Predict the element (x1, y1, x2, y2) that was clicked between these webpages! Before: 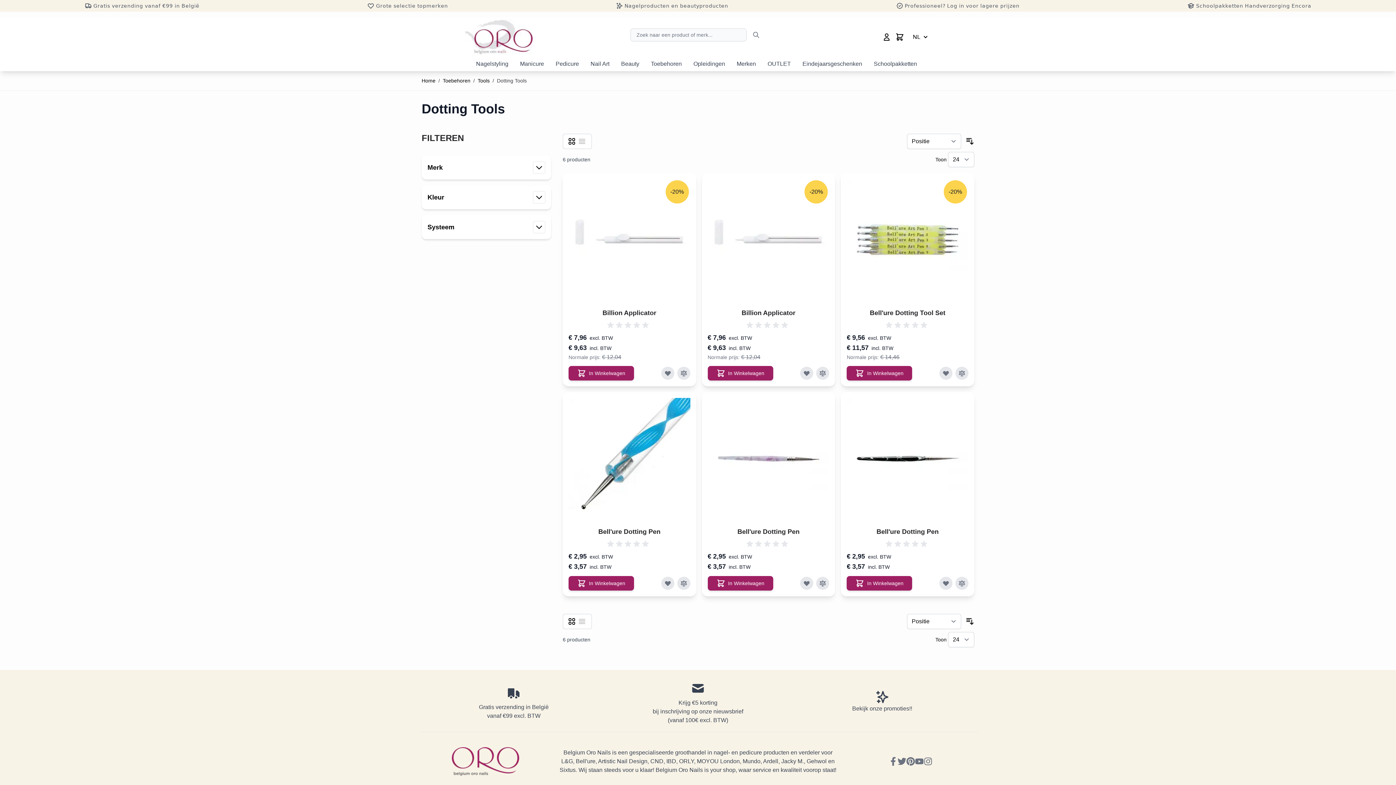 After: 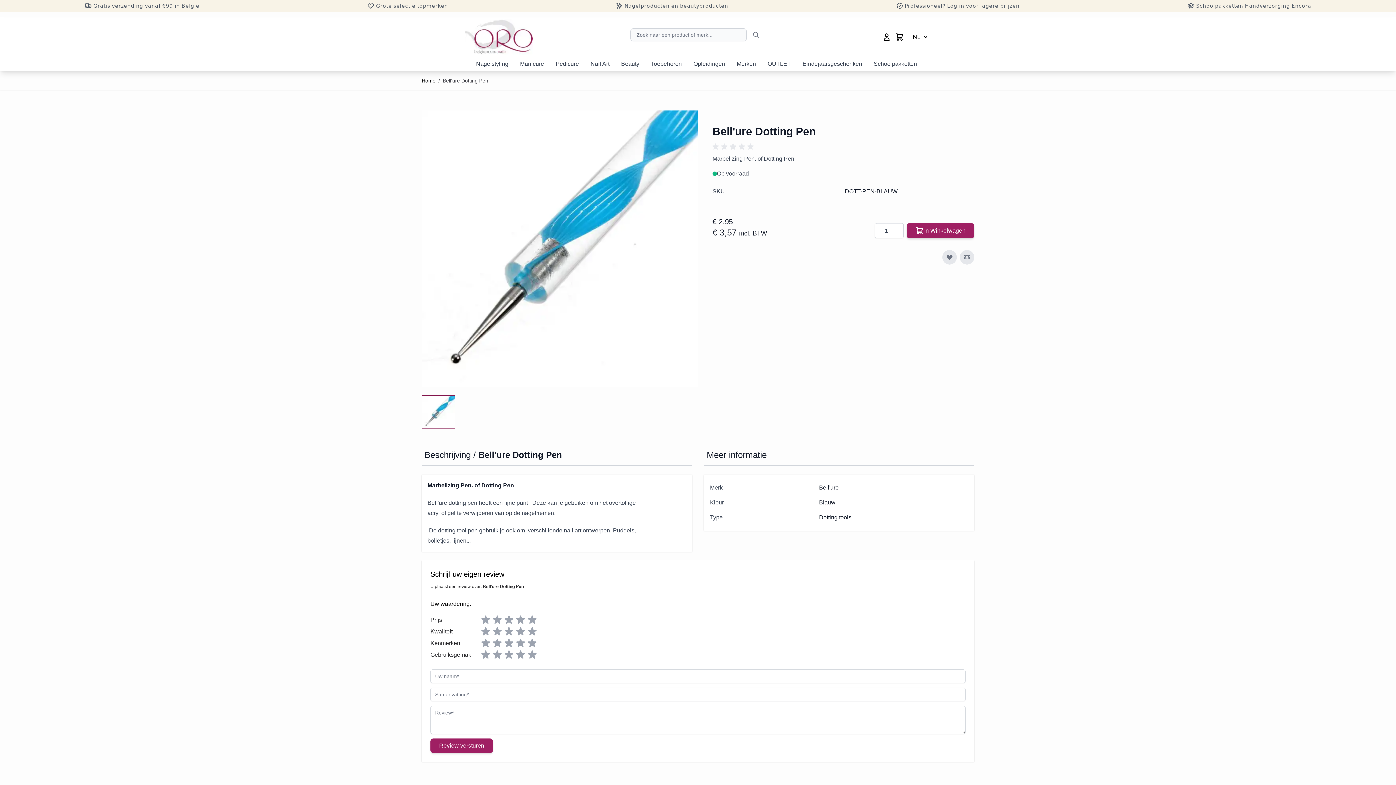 Action: bbox: (568, 398, 690, 519)